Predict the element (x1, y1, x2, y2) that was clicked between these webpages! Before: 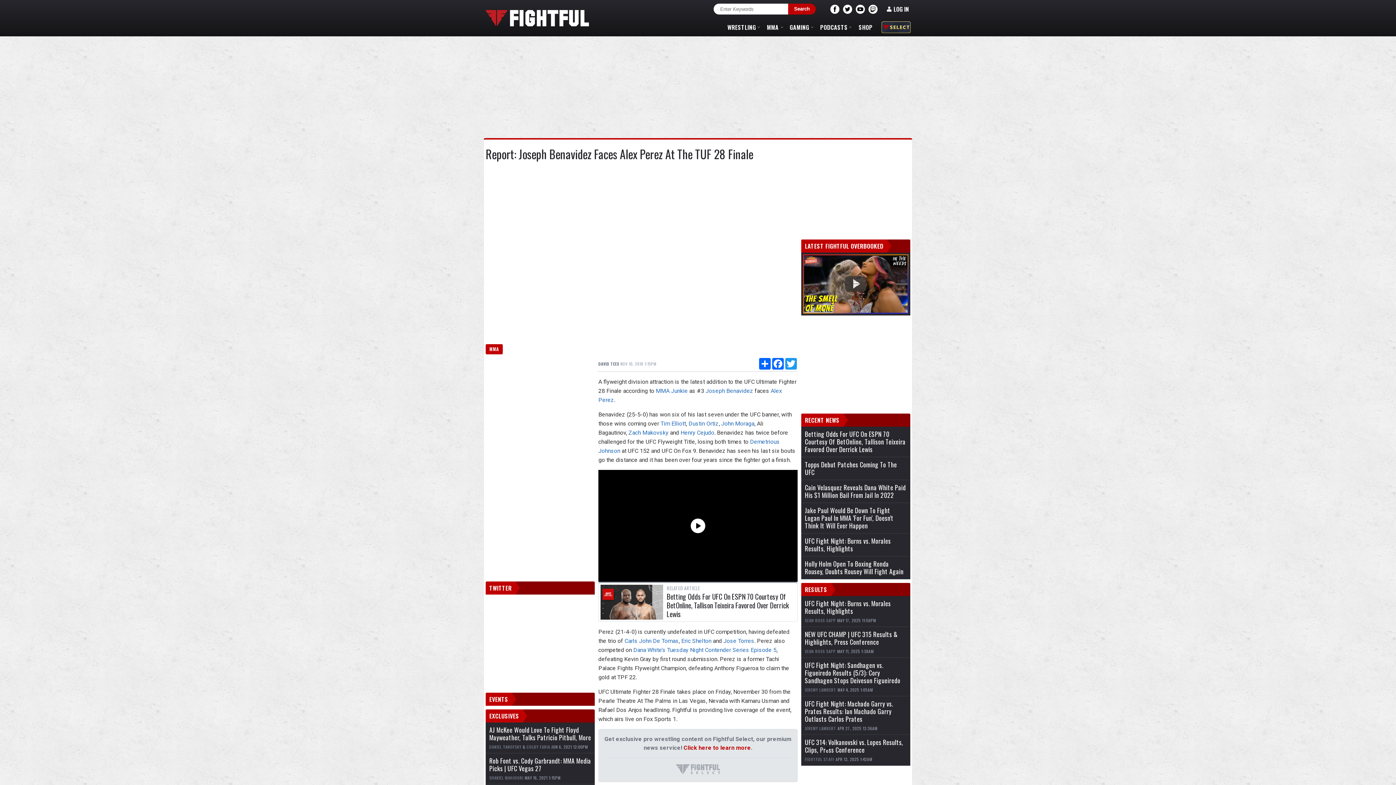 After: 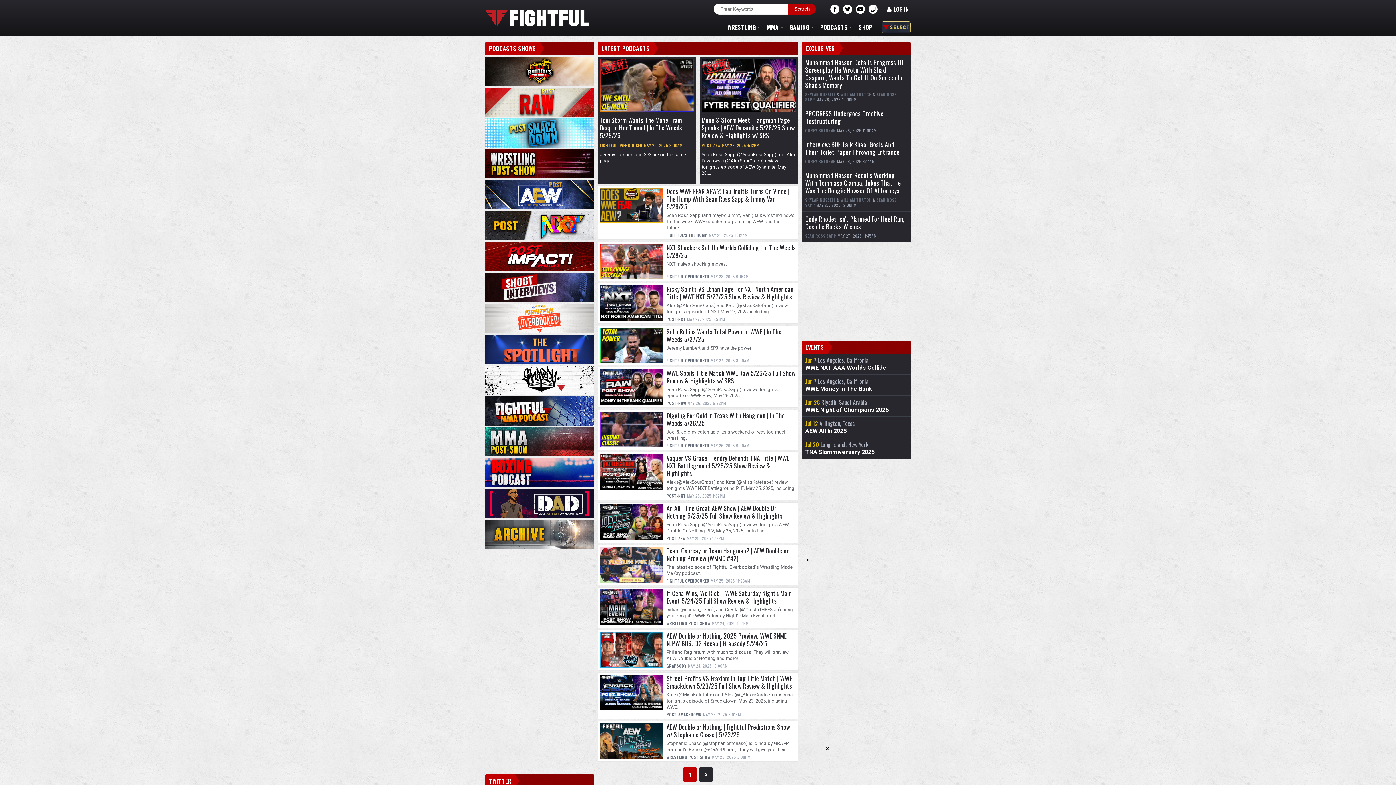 Action: label: PODCASTS bbox: (814, 18, 853, 36)